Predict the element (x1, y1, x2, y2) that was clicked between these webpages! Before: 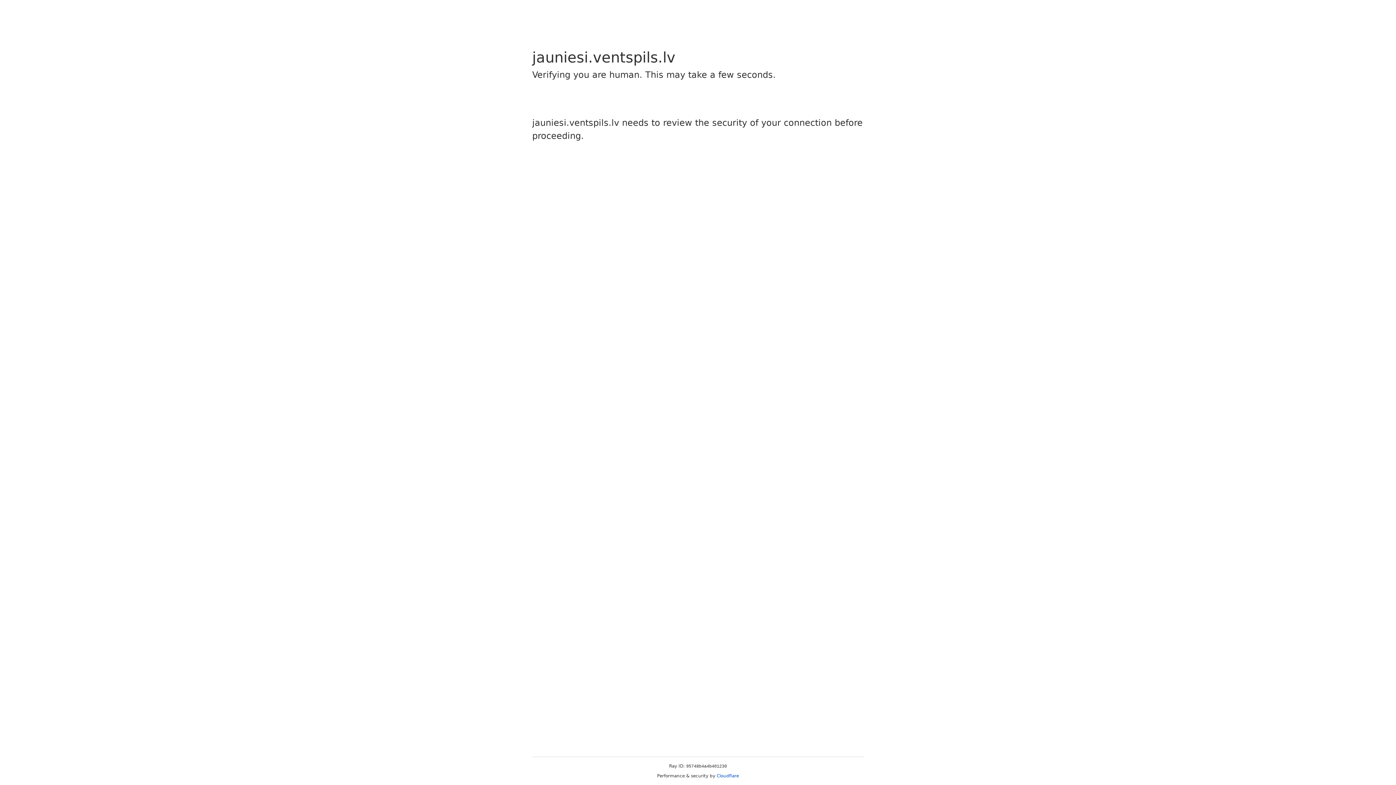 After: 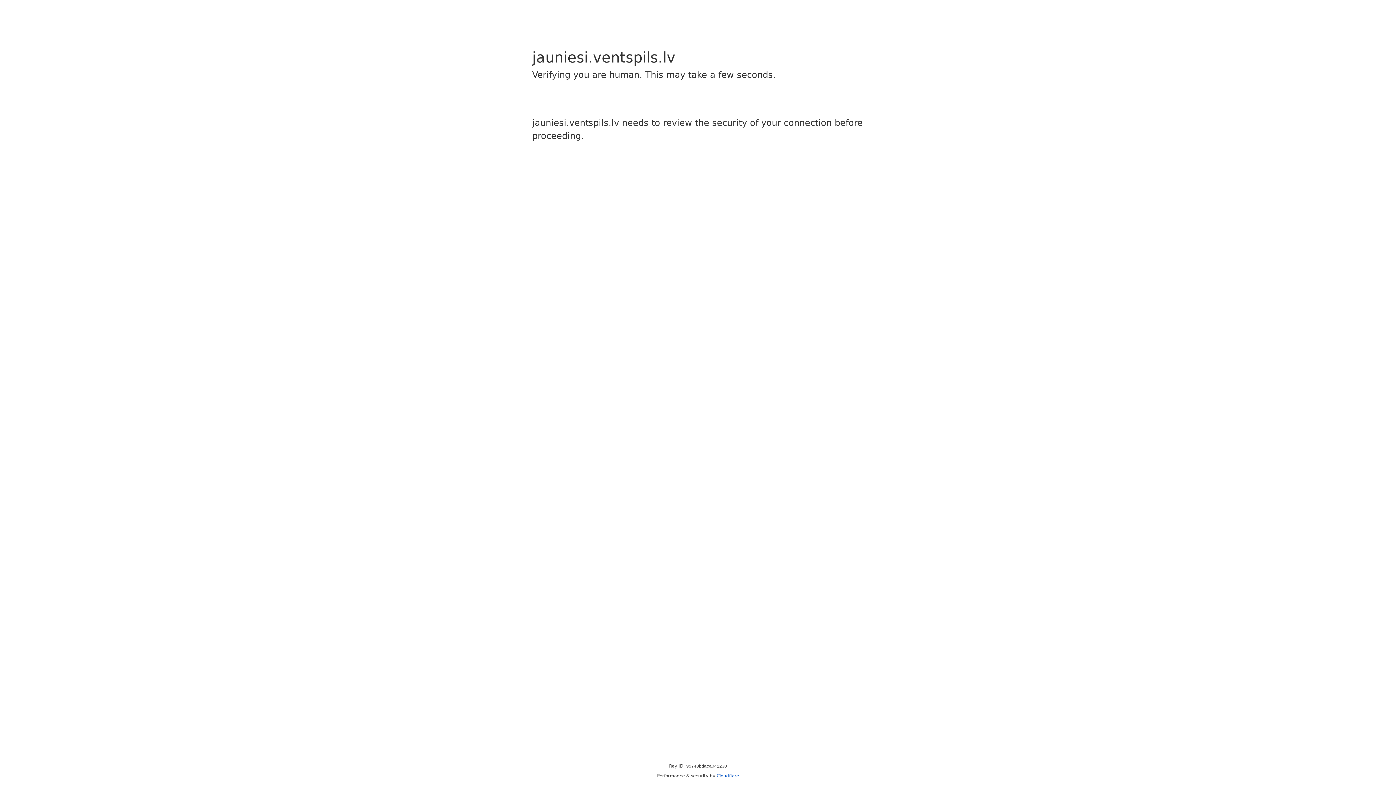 Action: label: Cloudflare bbox: (716, 773, 739, 778)